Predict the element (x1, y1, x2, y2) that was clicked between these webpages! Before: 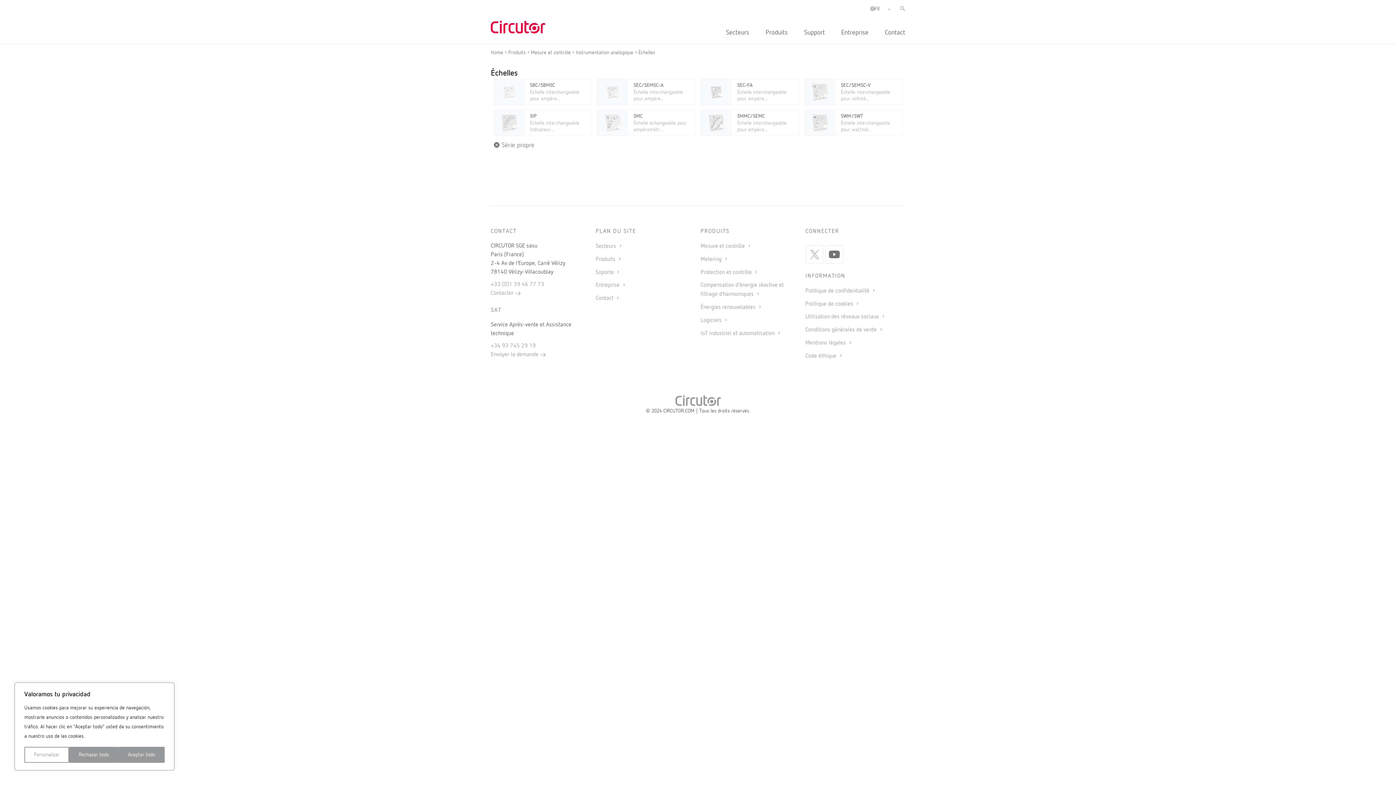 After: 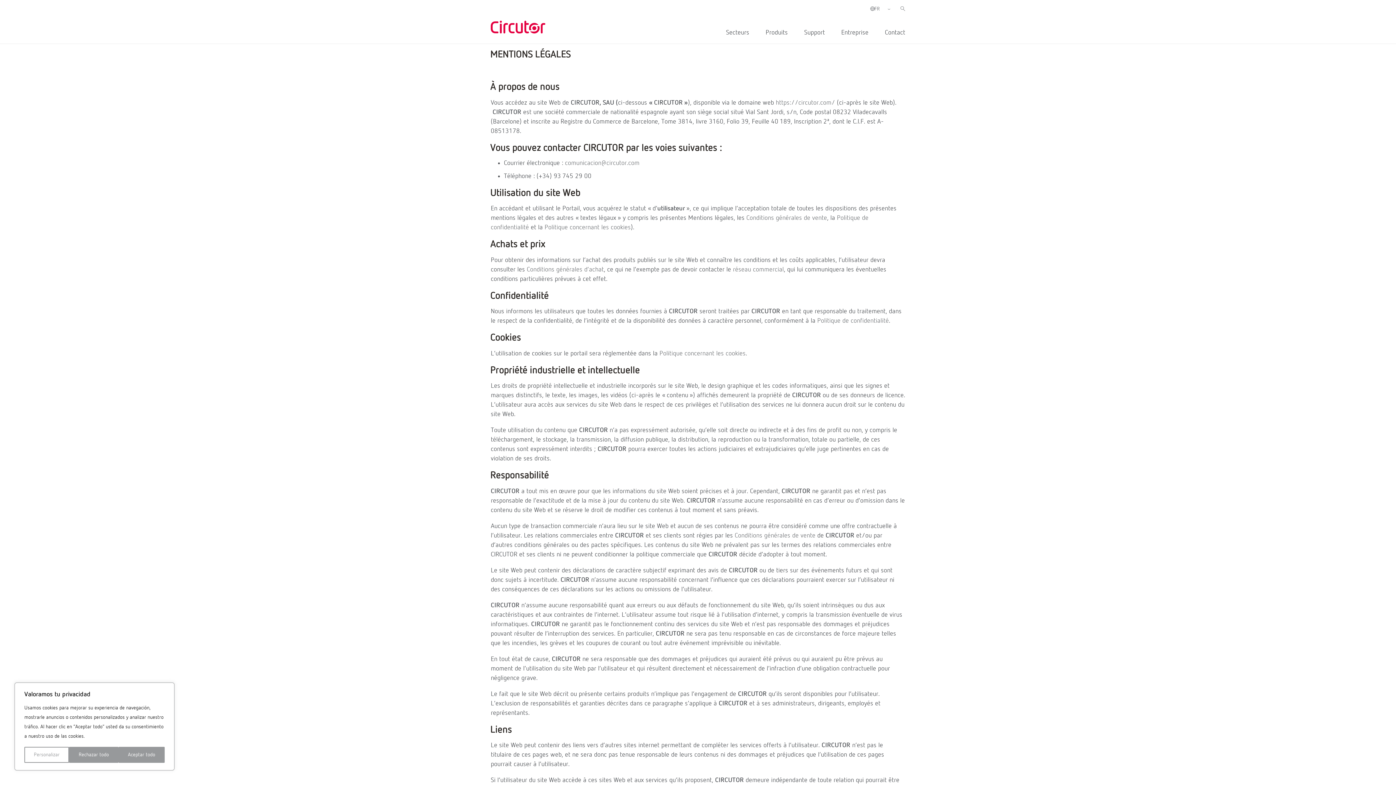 Action: bbox: (805, 340, 853, 346) label: Mentions légales 